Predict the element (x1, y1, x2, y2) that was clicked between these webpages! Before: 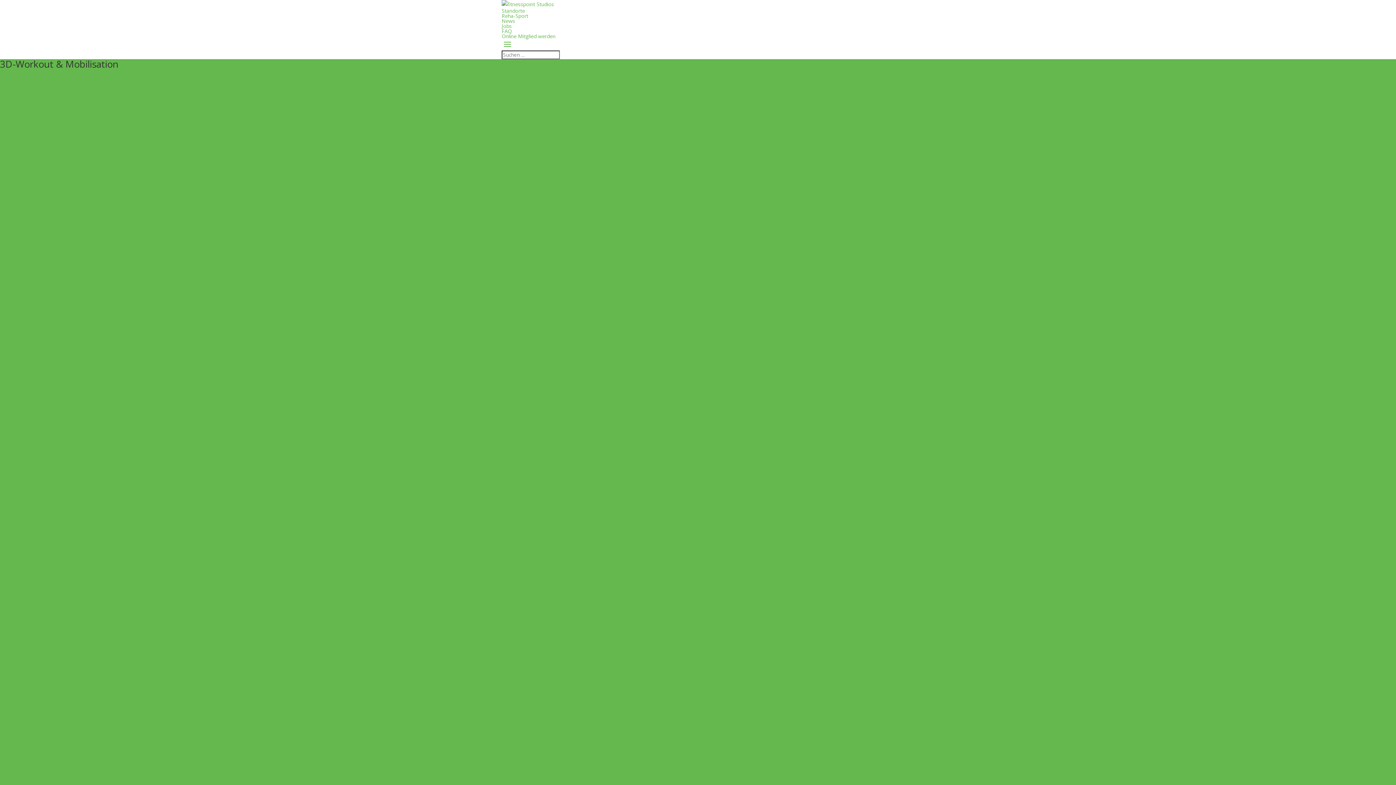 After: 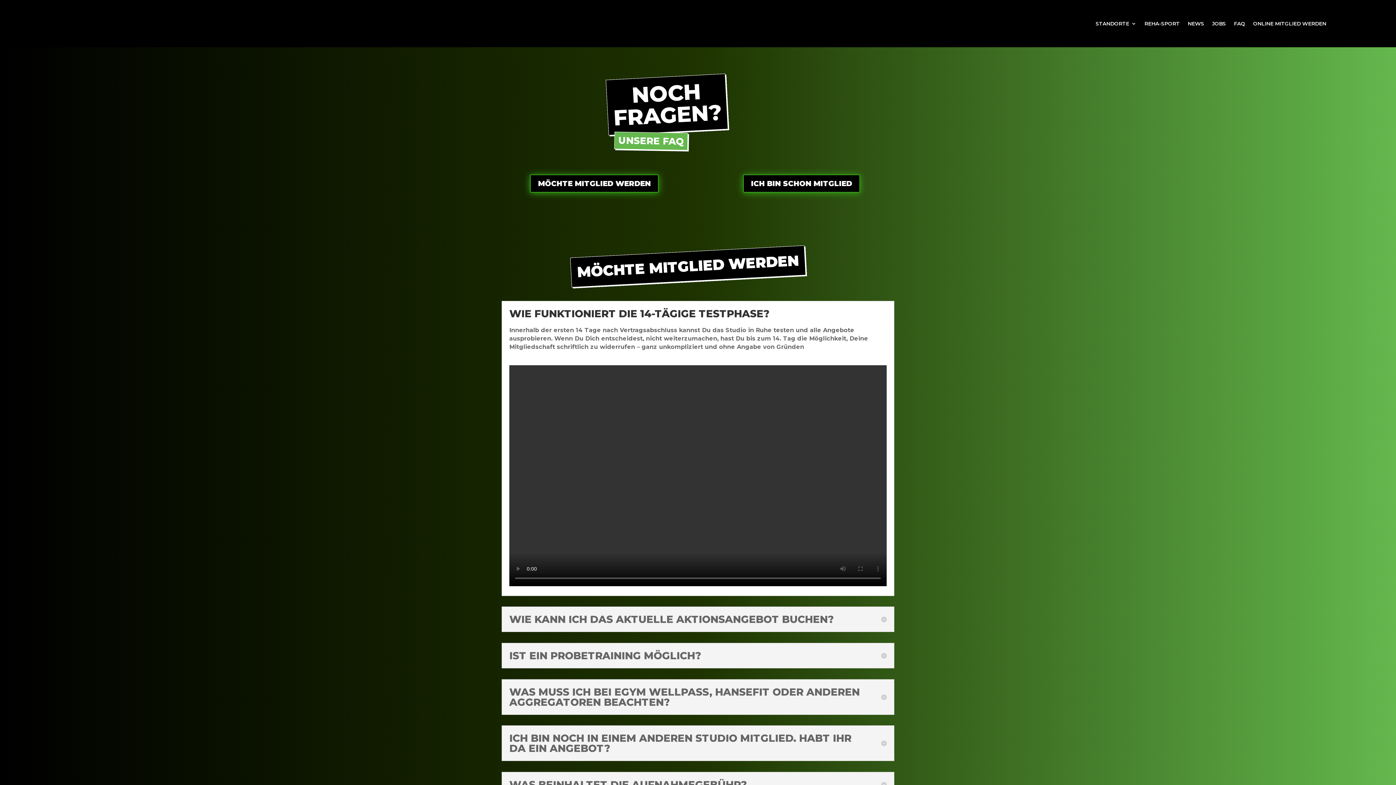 Action: bbox: (501, 27, 512, 34) label: FAQ